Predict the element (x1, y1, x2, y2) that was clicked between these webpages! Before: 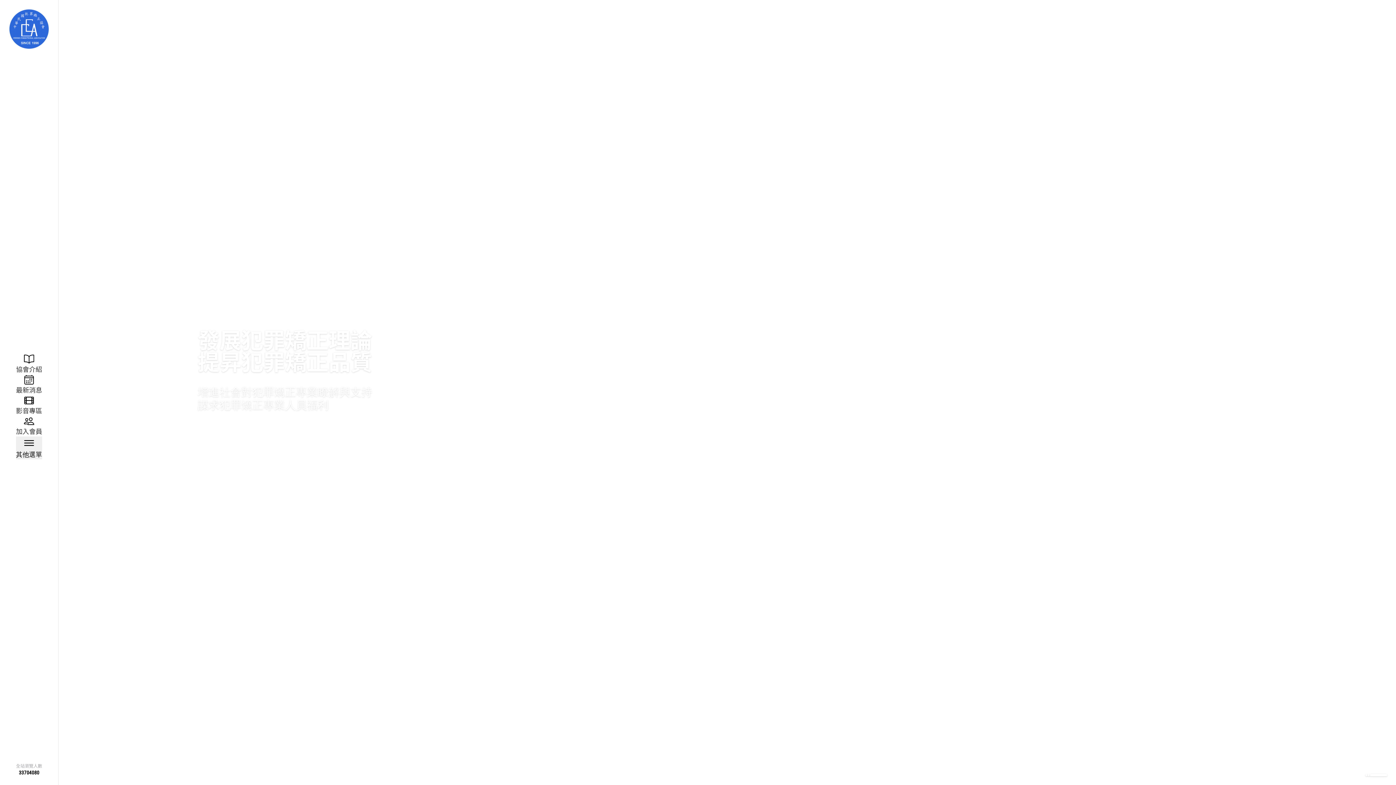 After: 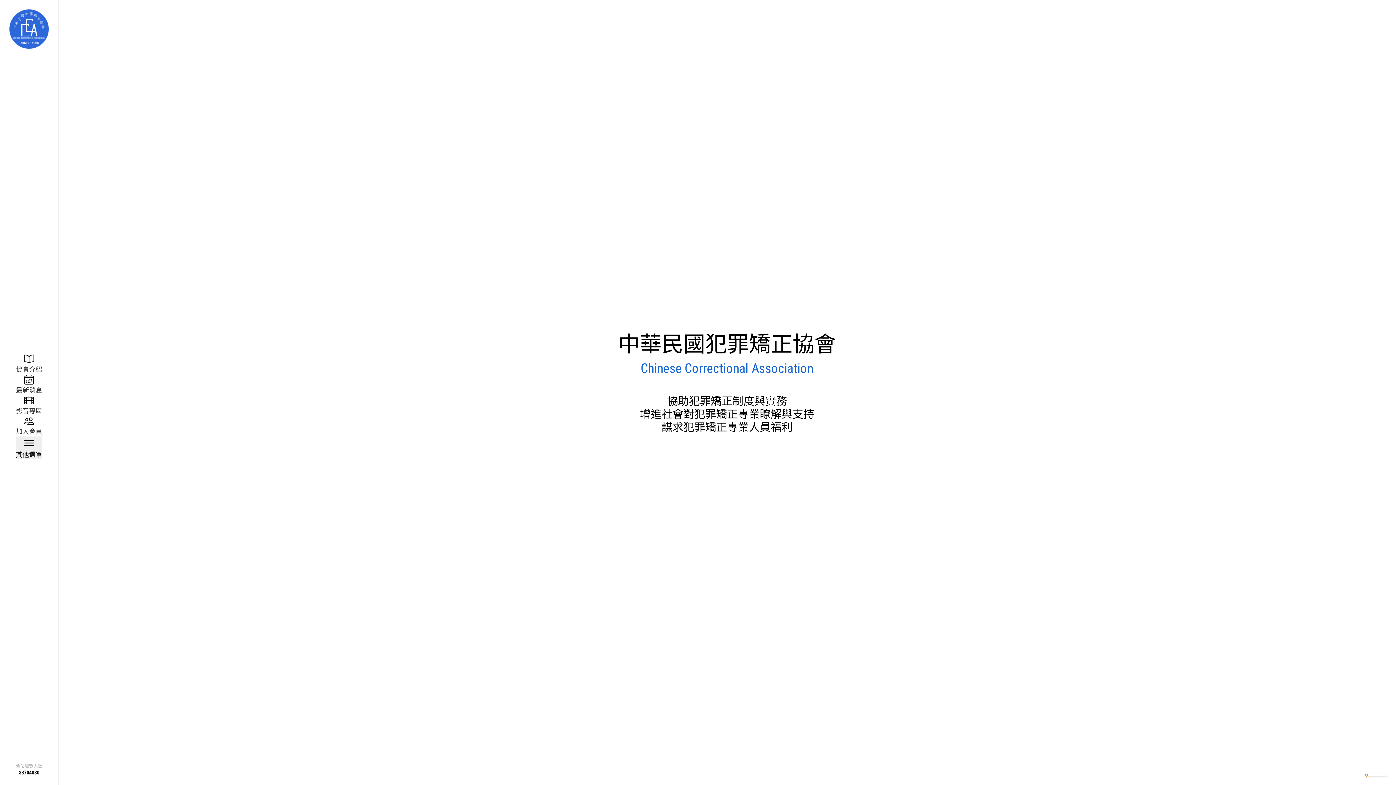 Action: bbox: (1365, 774, 1383, 776)